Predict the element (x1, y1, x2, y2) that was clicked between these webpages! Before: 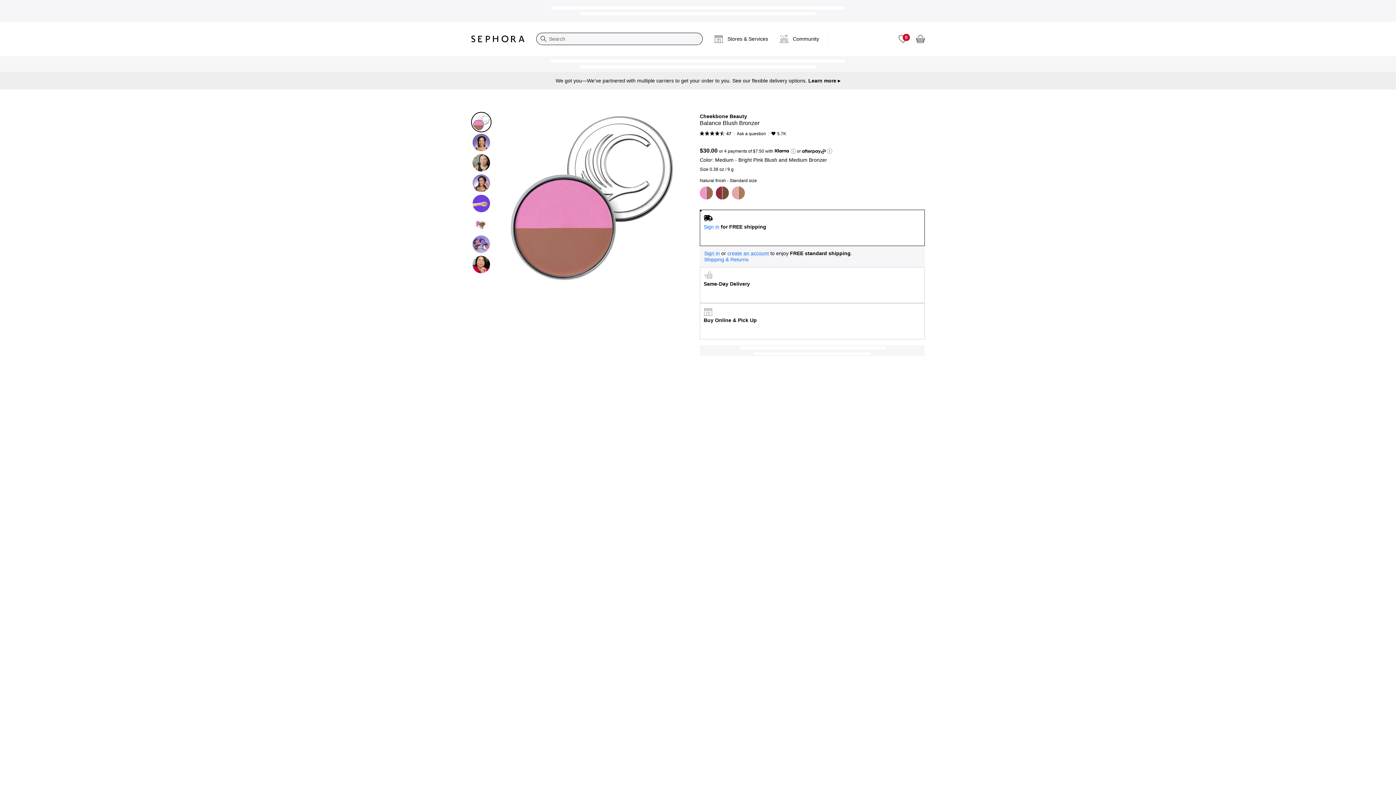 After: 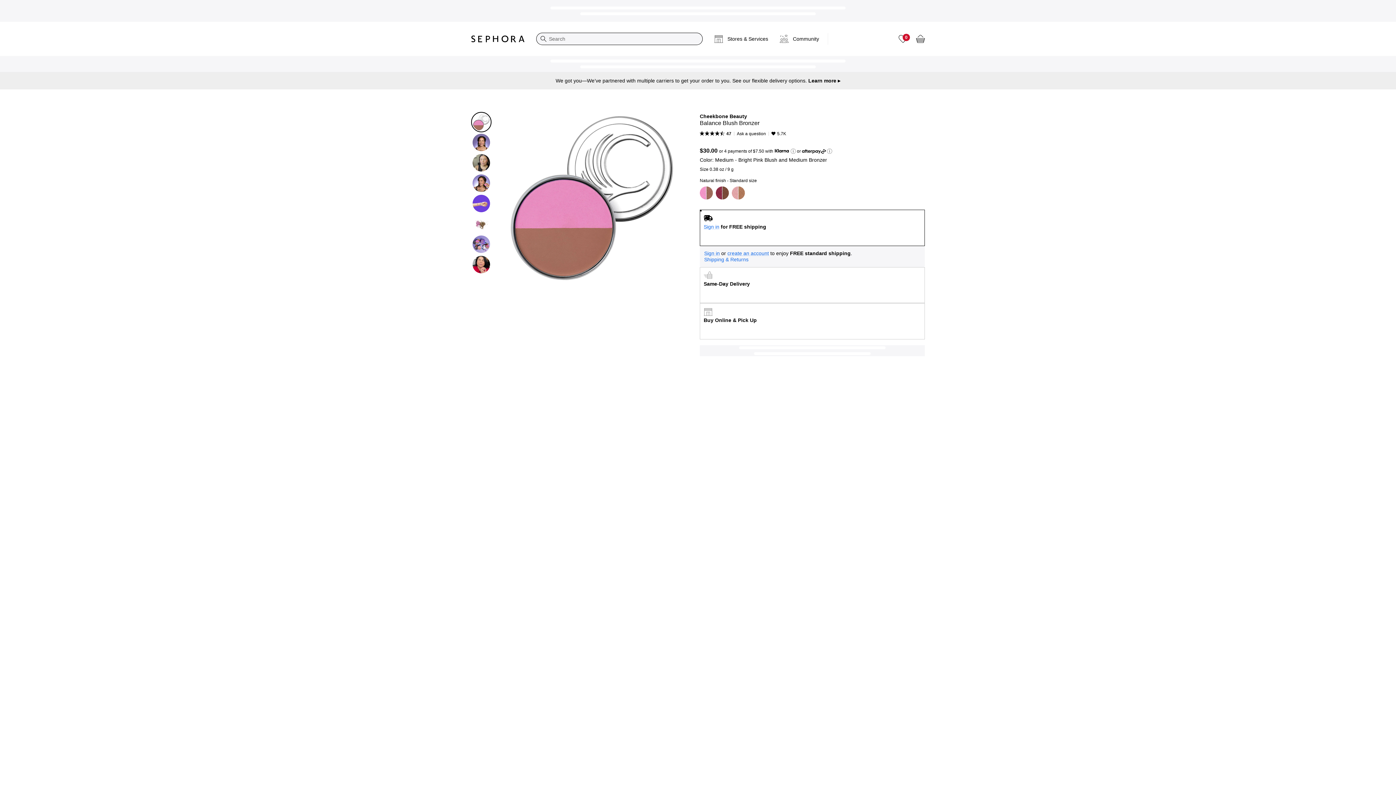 Action: label: Sign in for FREE shipping bbox: (700, 209, 925, 246)